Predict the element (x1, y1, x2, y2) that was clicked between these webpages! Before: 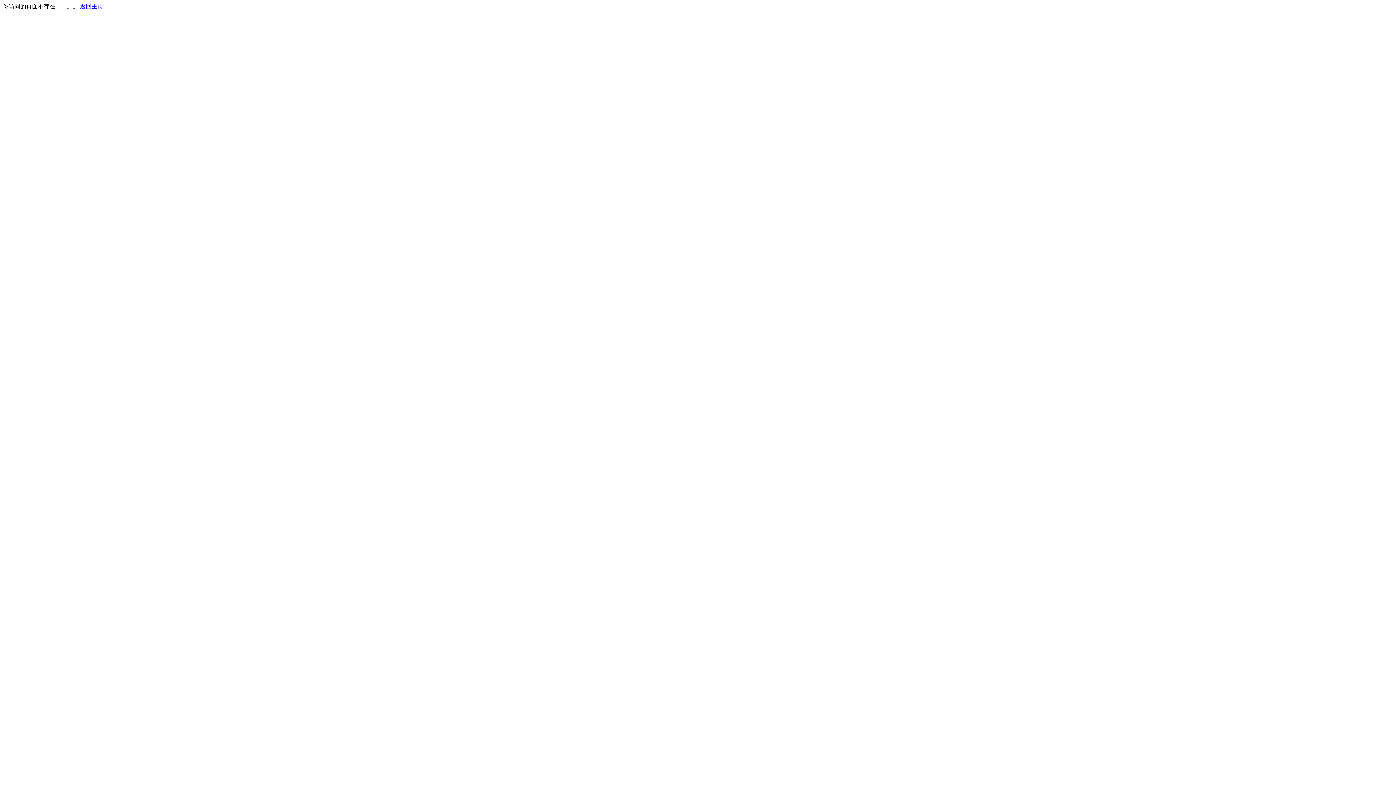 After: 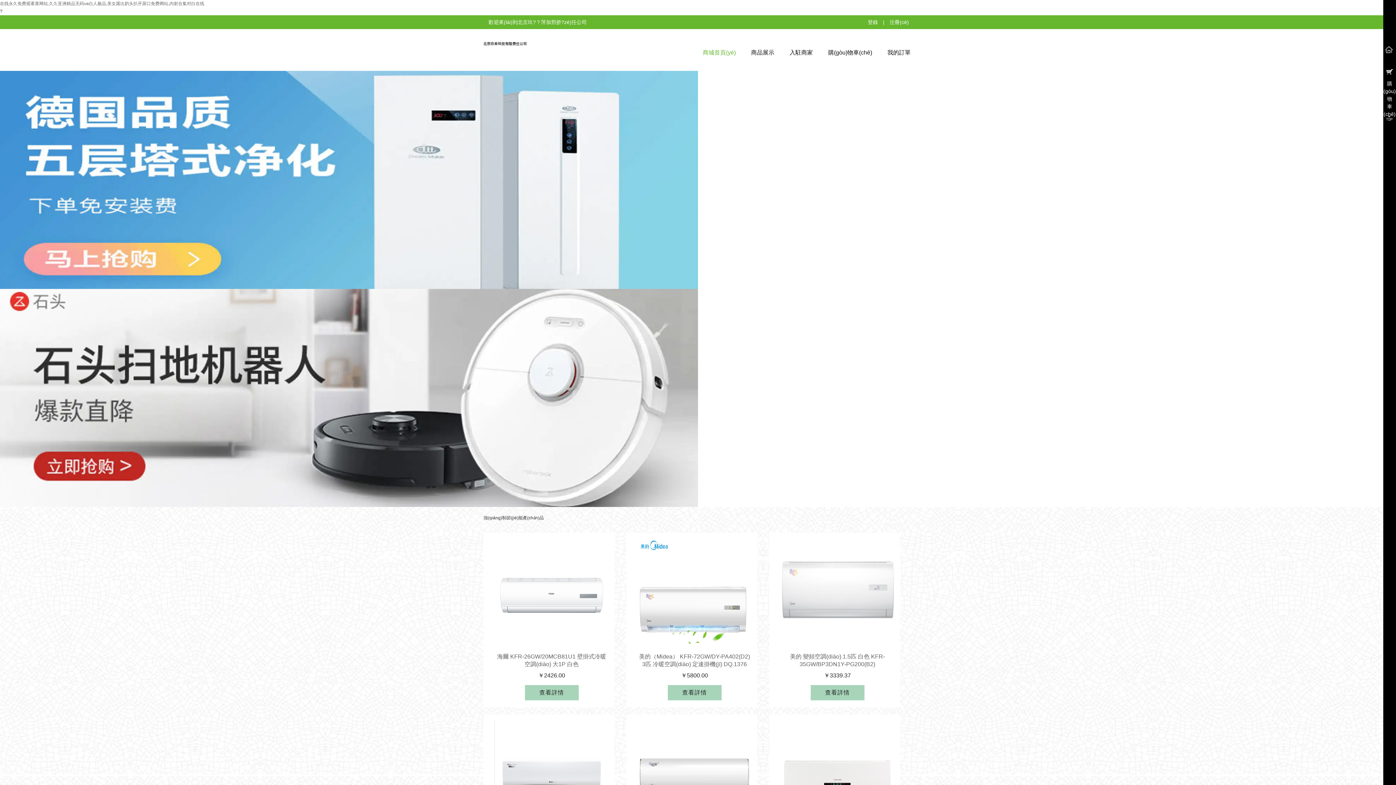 Action: label: 返回主页 bbox: (80, 3, 103, 9)